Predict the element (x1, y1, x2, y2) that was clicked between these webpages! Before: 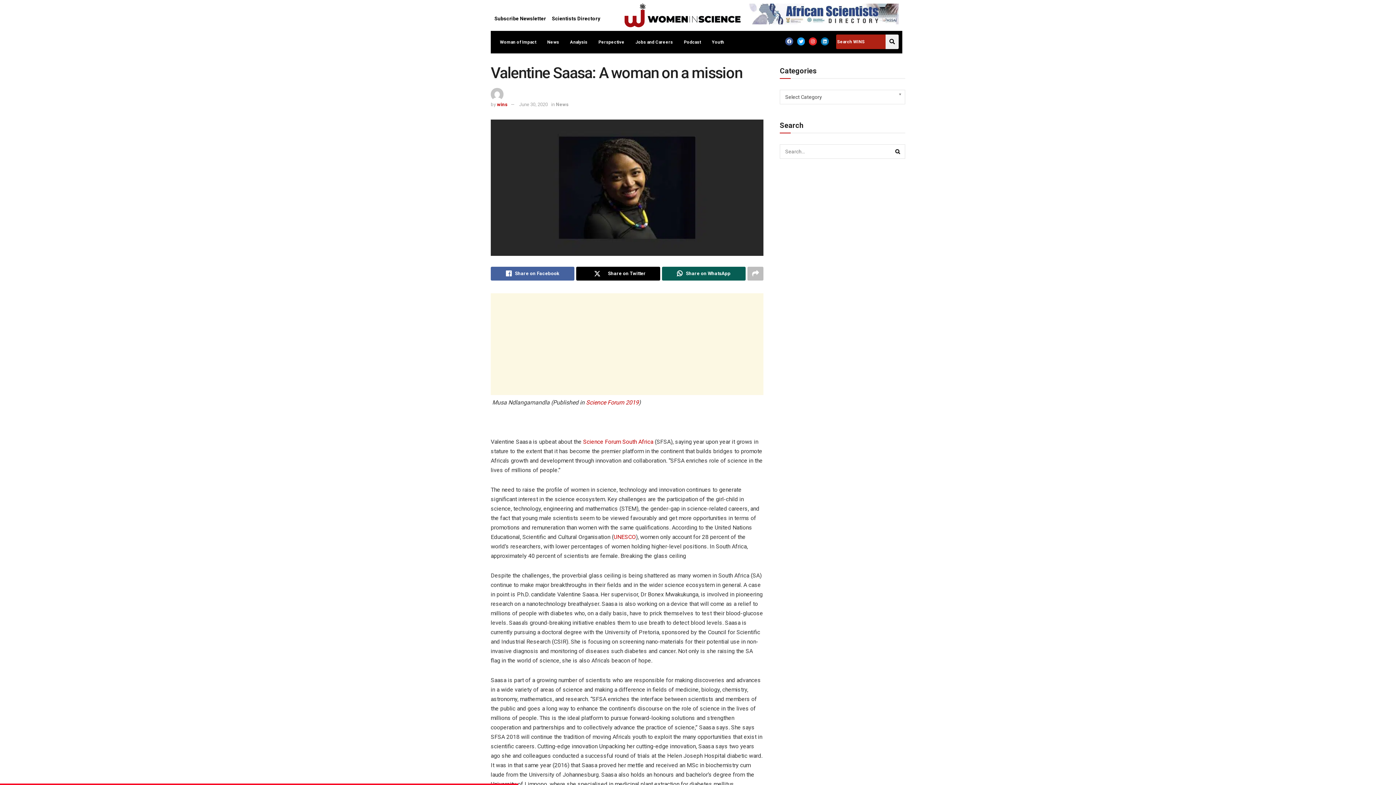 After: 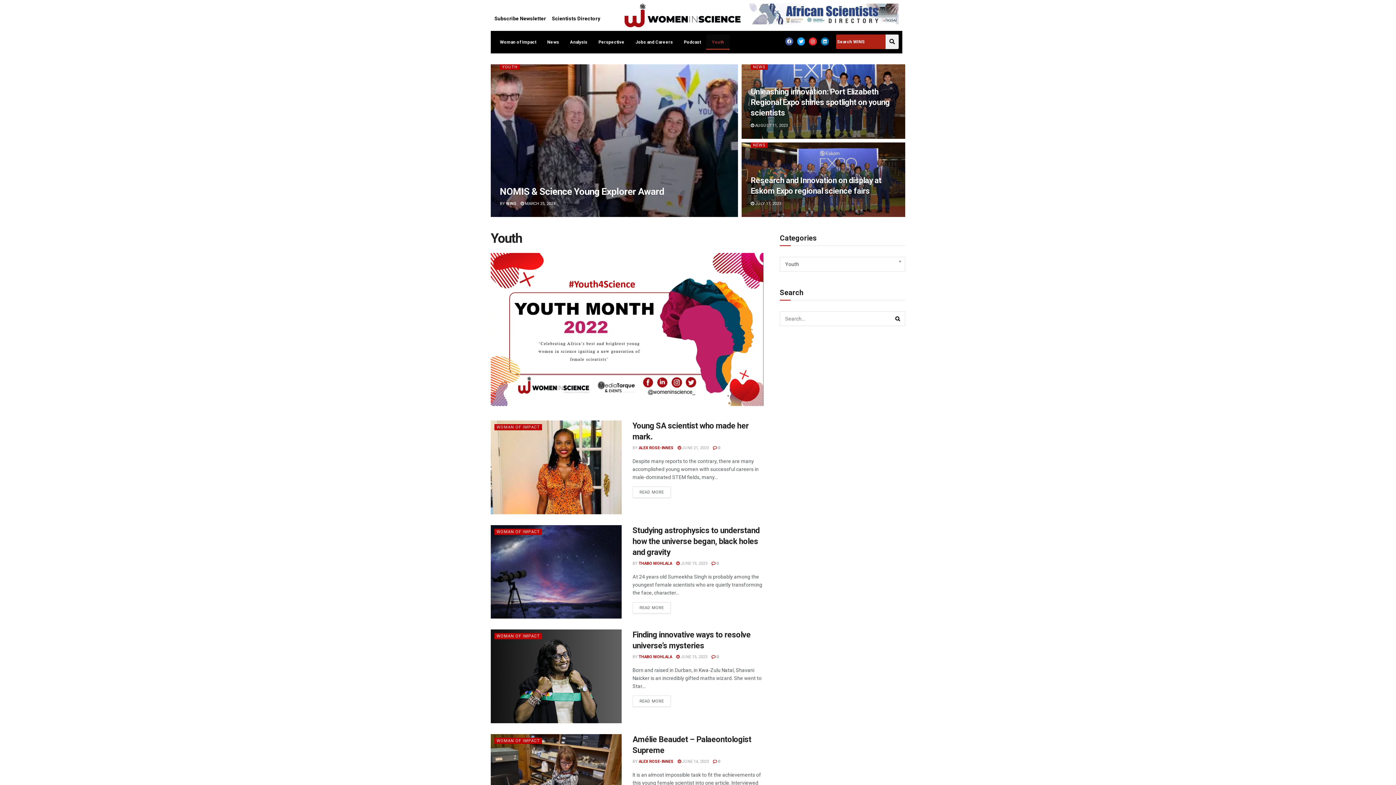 Action: label: Youth bbox: (706, 34, 729, 49)